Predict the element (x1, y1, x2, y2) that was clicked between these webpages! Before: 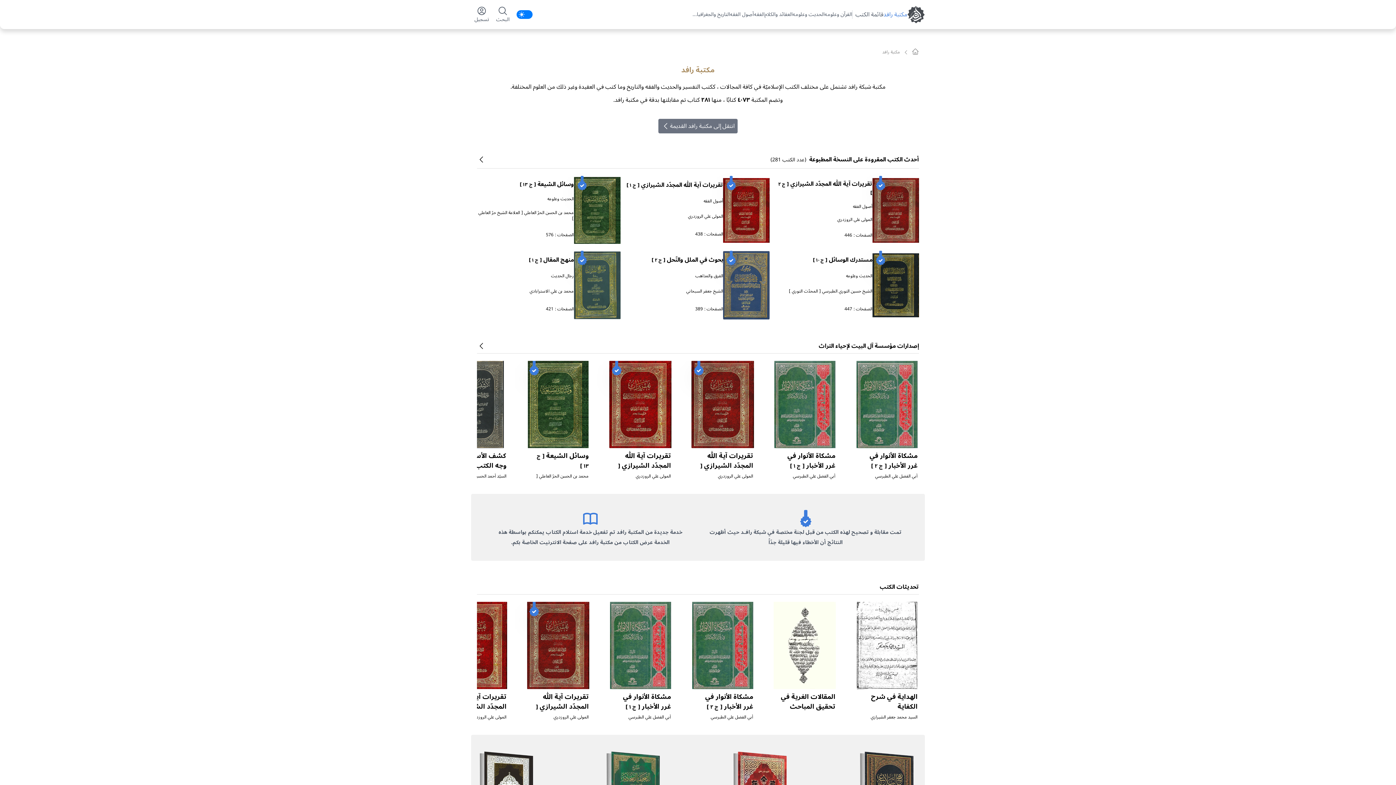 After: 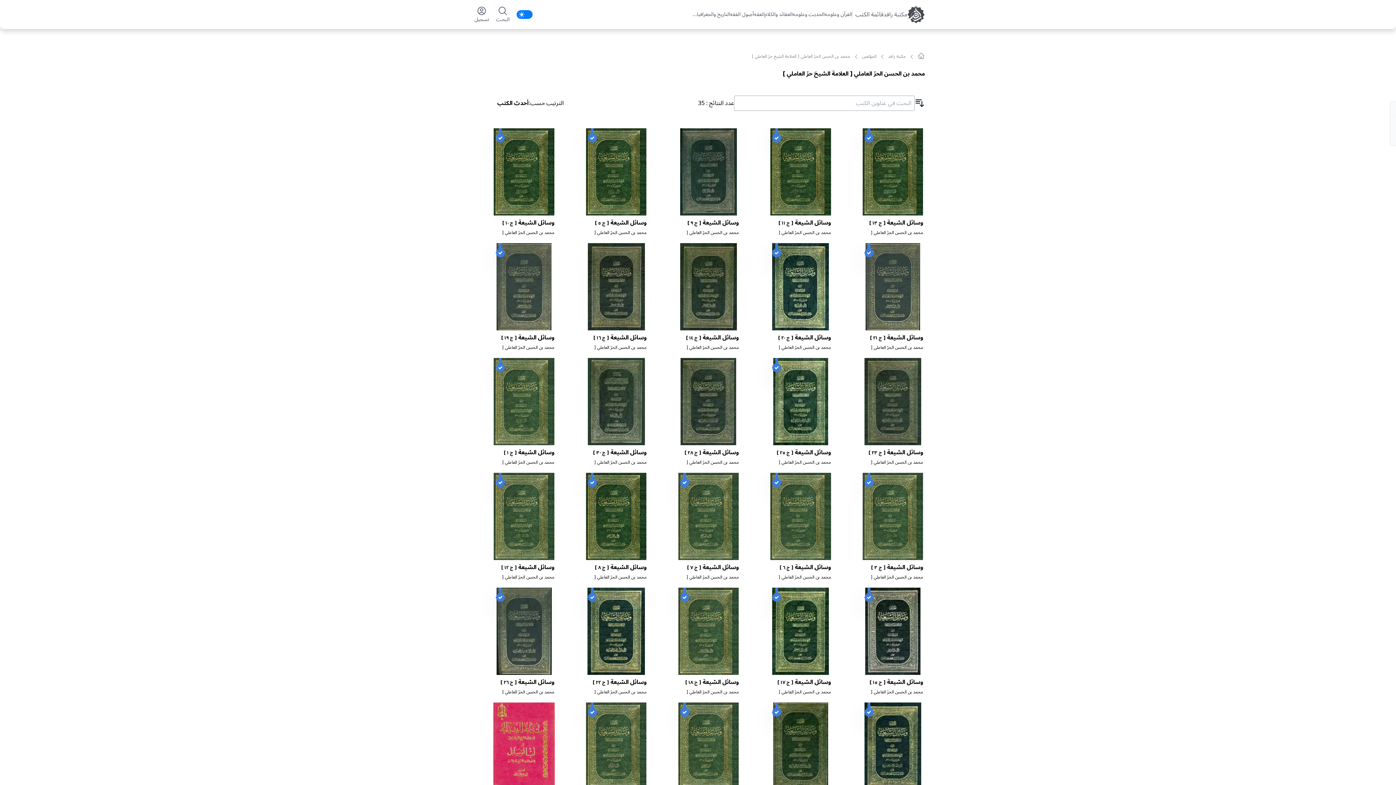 Action: bbox: (536, 472, 588, 486) label: محمد بن الحسن الحرّ العاملي [ العلامة الشيخ حرّ العاملي ]